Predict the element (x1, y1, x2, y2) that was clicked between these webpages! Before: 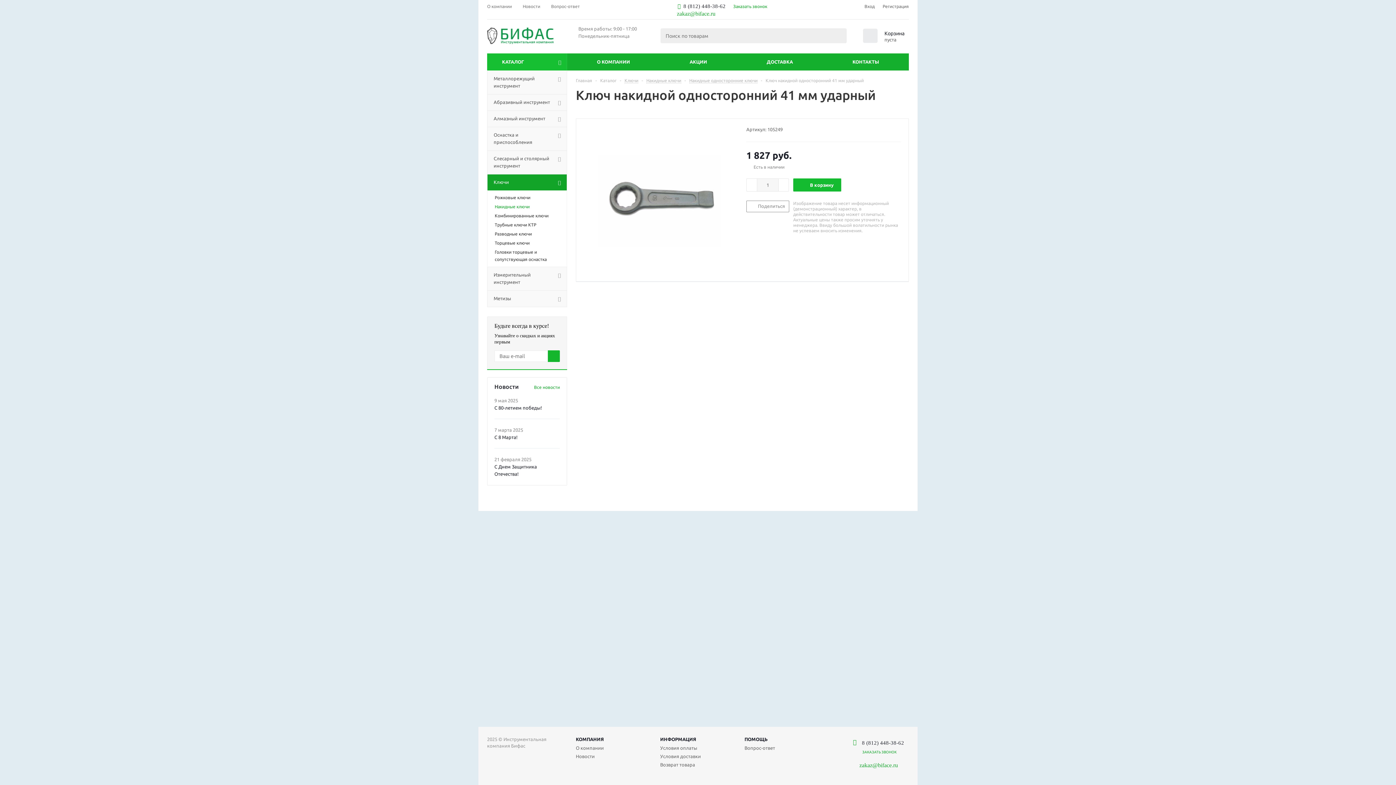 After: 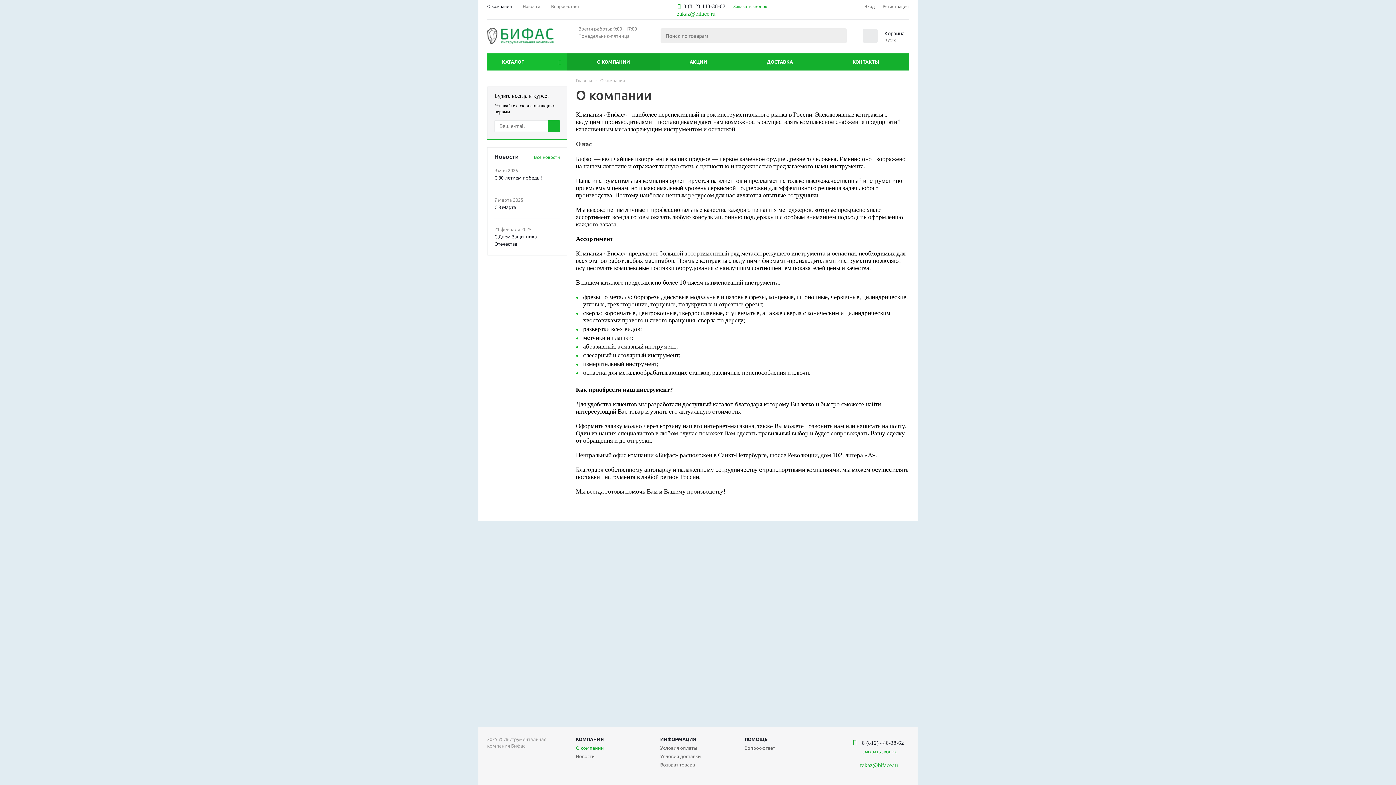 Action: bbox: (576, 745, 604, 751) label: О компании